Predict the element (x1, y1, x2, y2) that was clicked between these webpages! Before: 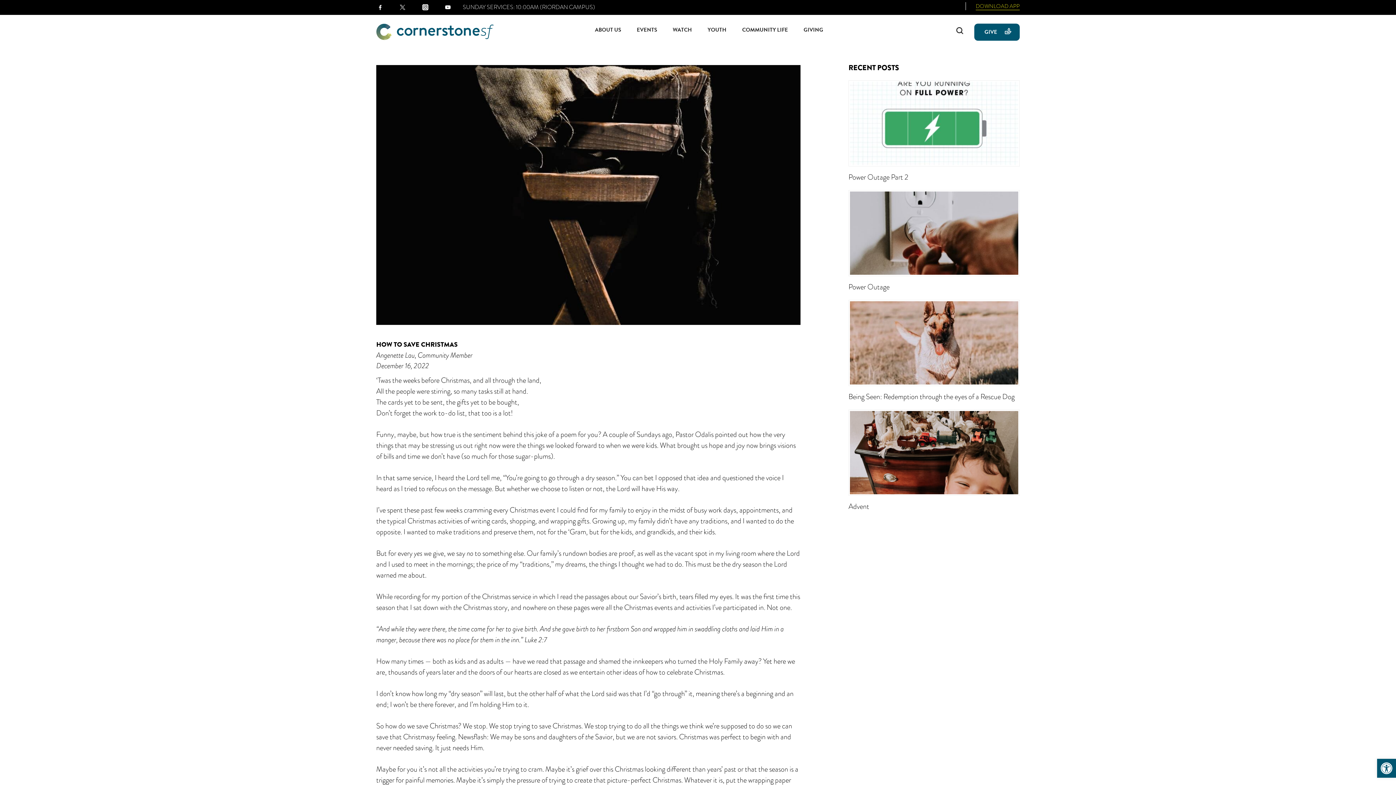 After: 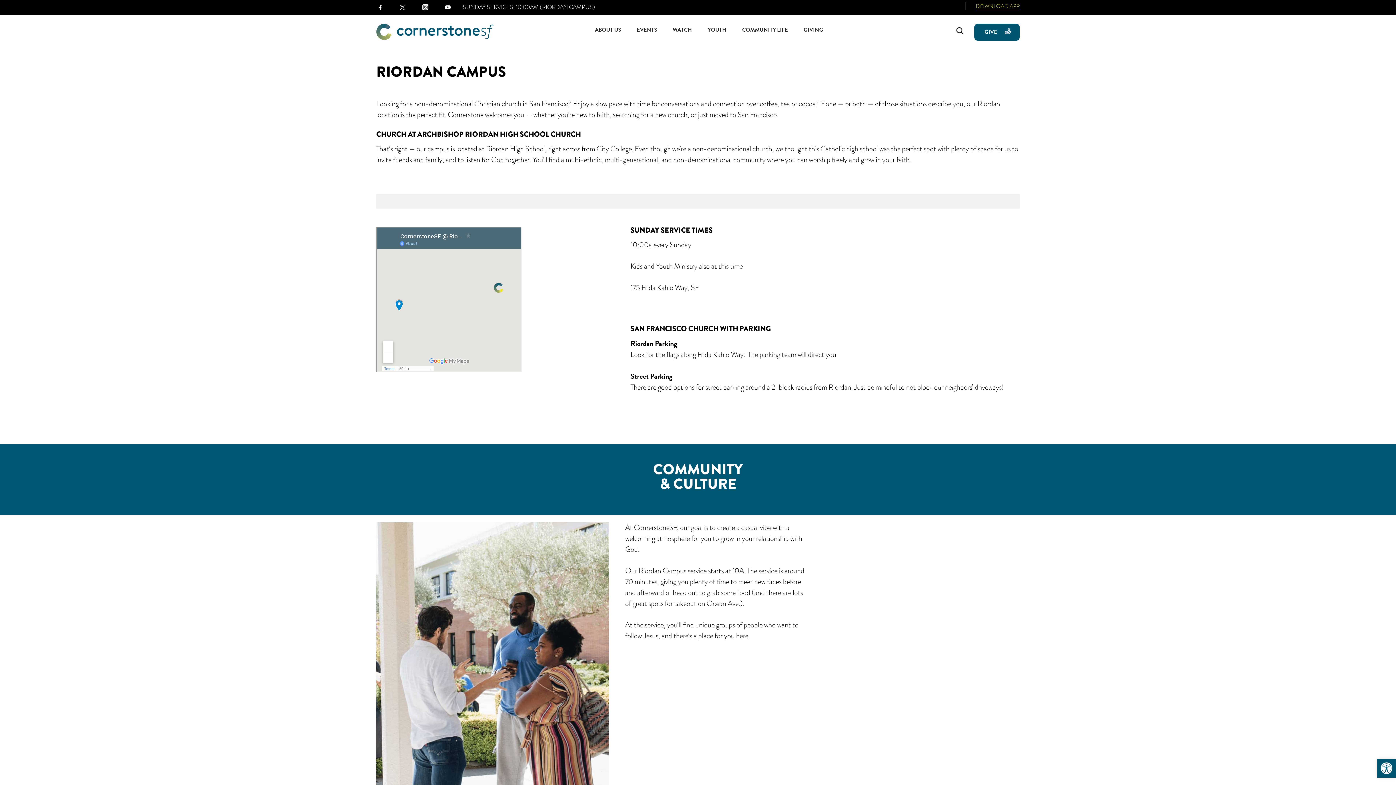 Action: bbox: (462, 2, 595, 11) label: SUNDAY SERVICES: 10:00AM (RIORDAN CAMPUS)